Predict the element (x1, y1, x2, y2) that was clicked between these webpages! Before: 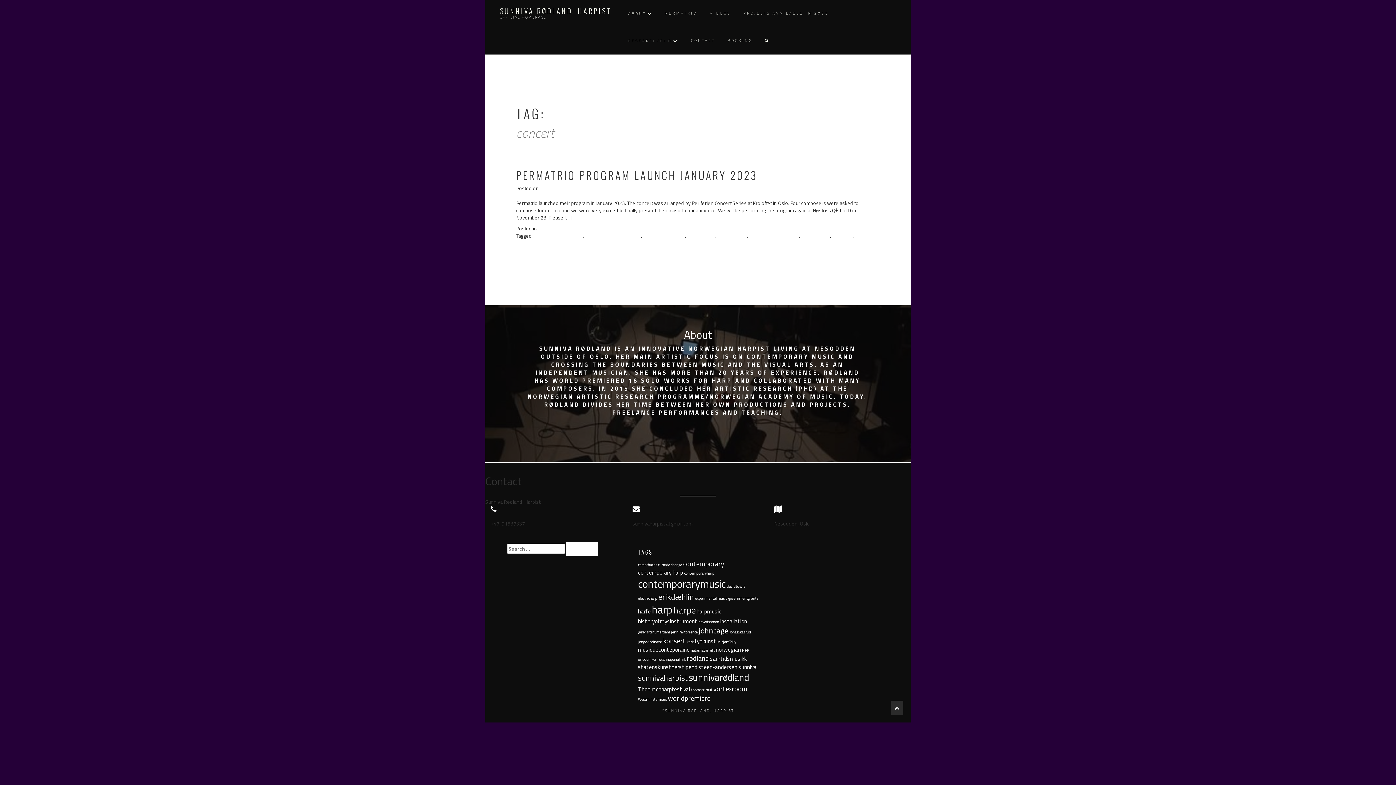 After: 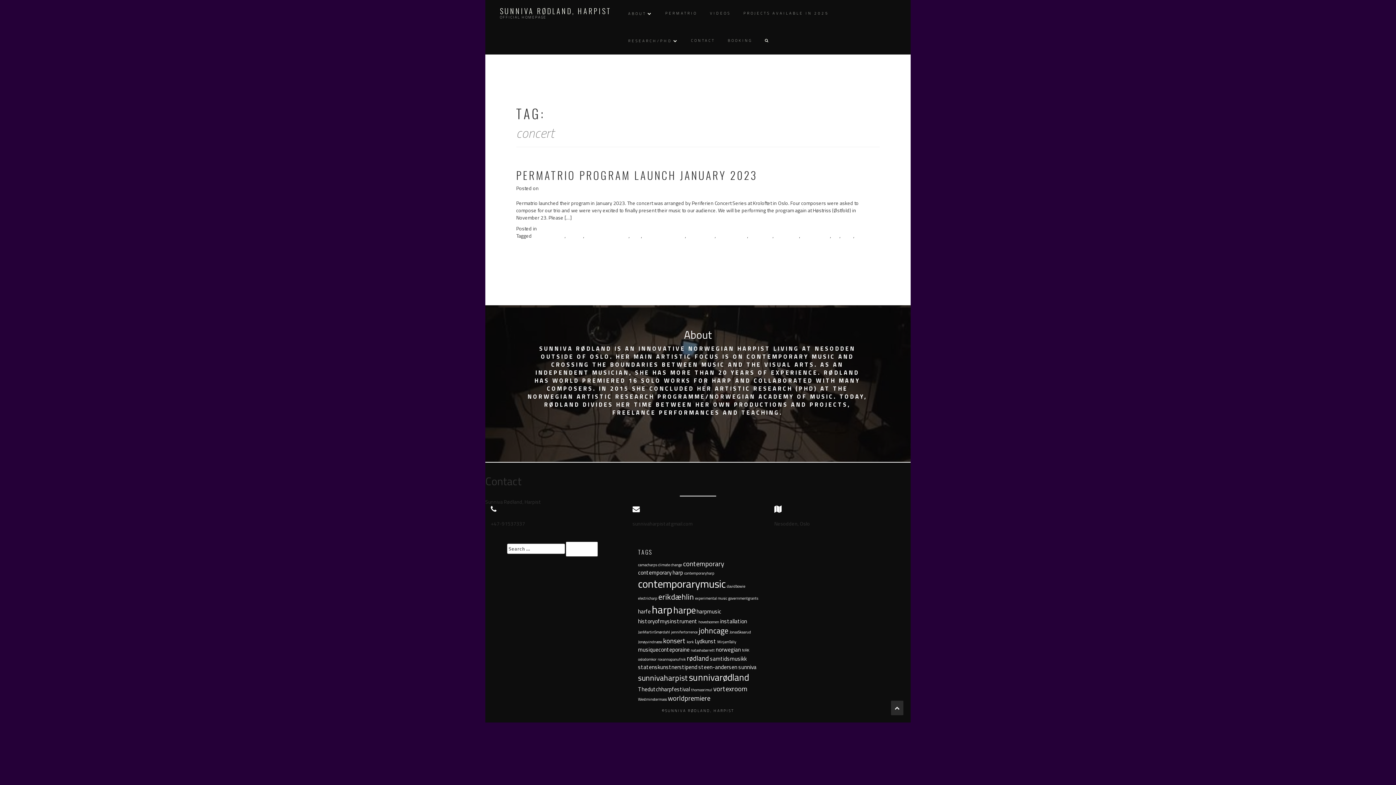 Action: label: concert bbox: (566, 232, 583, 239)